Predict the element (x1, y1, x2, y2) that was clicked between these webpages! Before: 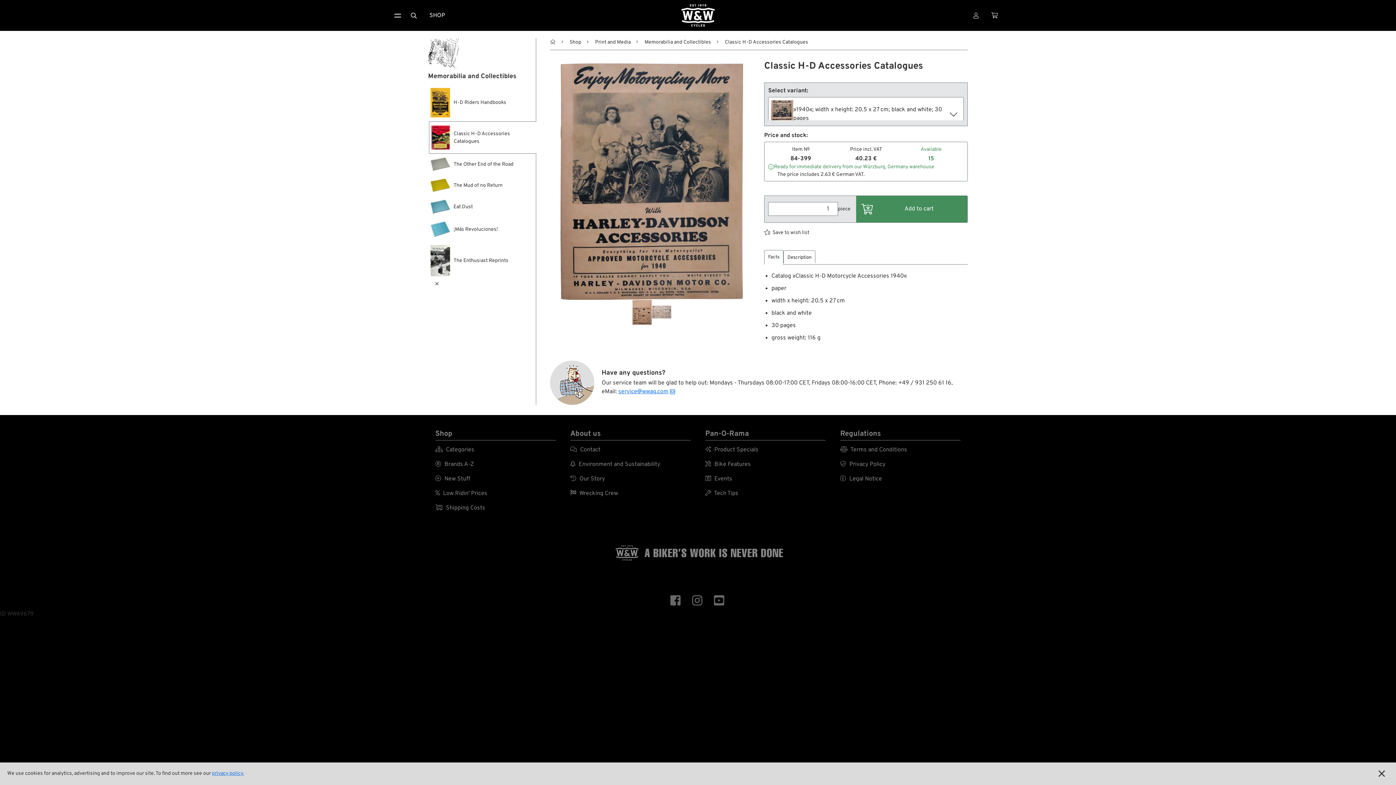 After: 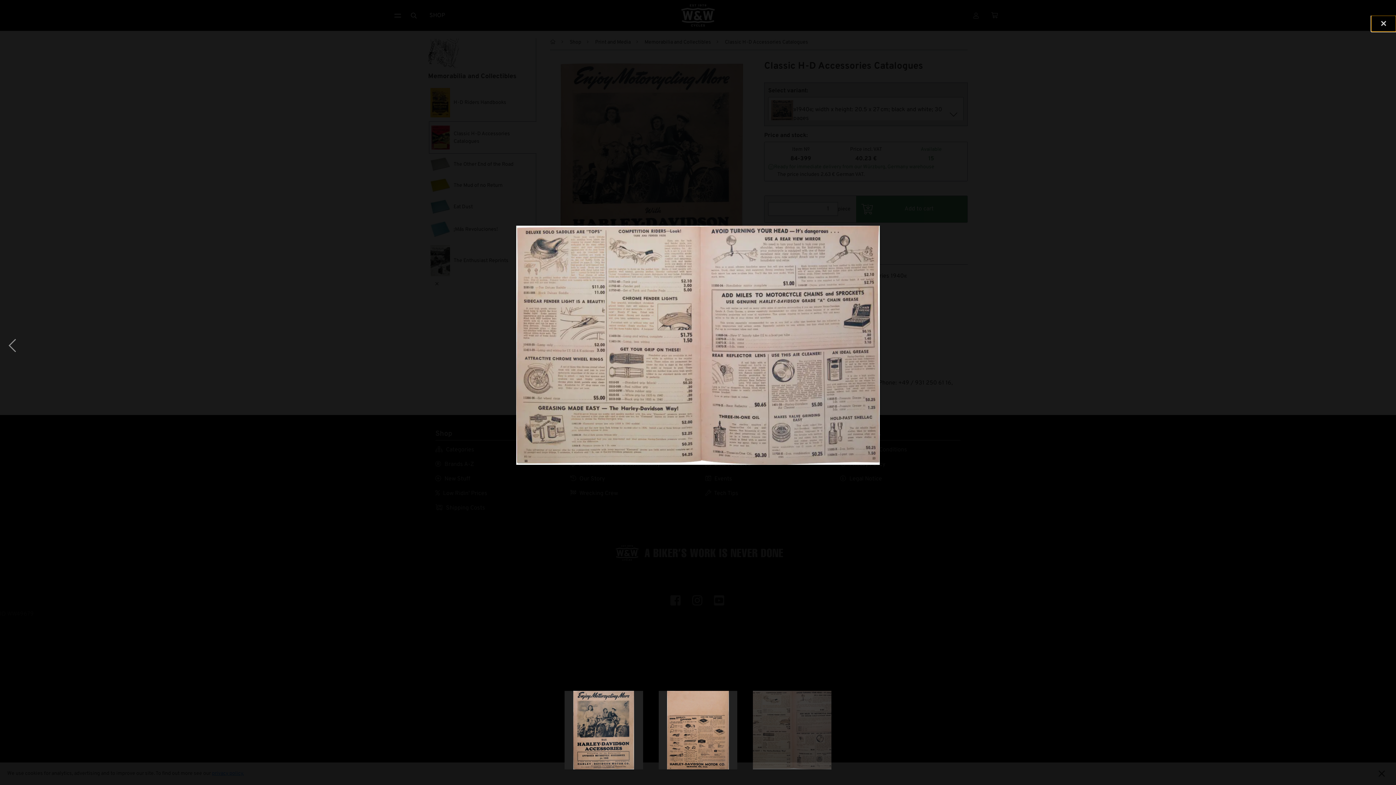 Action: bbox: (652, 299, 671, 325) label: open lightbox